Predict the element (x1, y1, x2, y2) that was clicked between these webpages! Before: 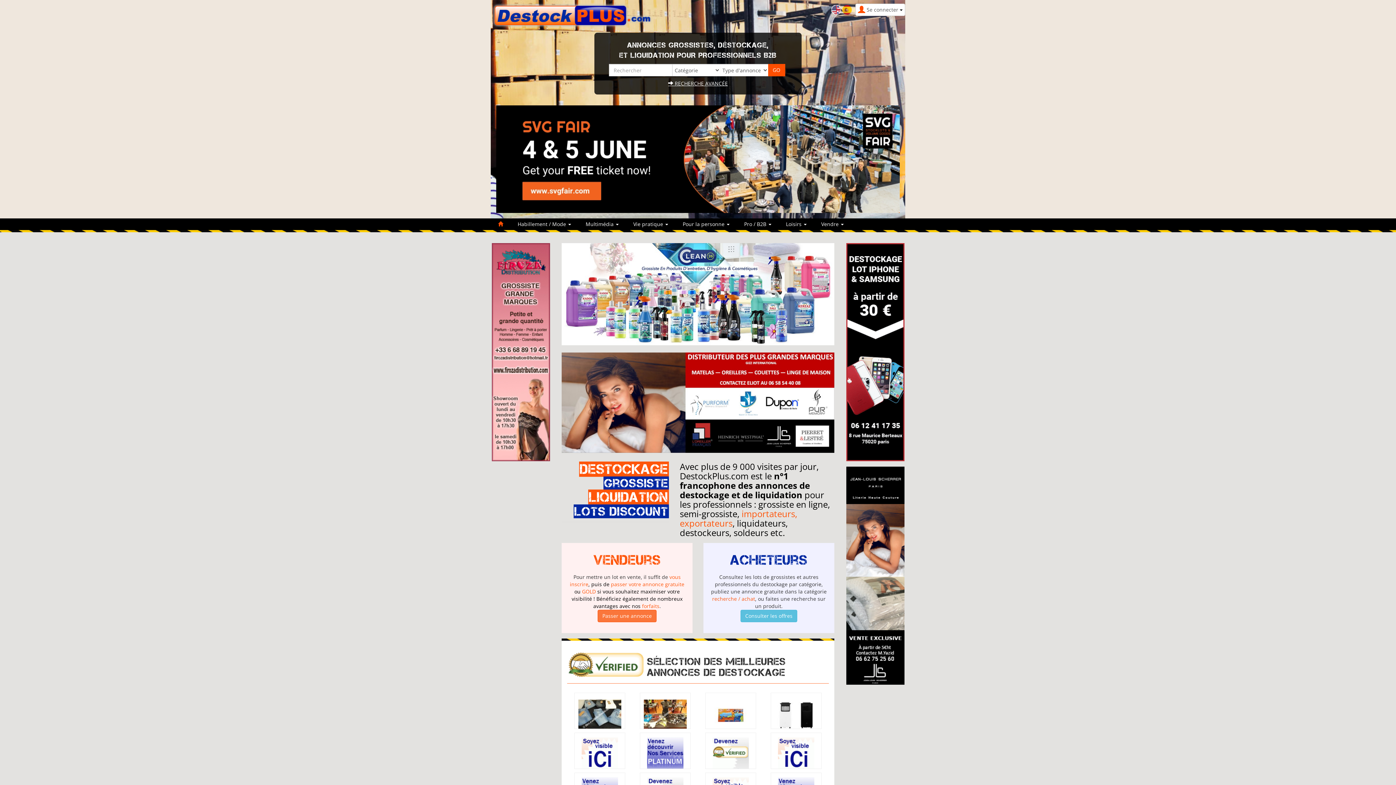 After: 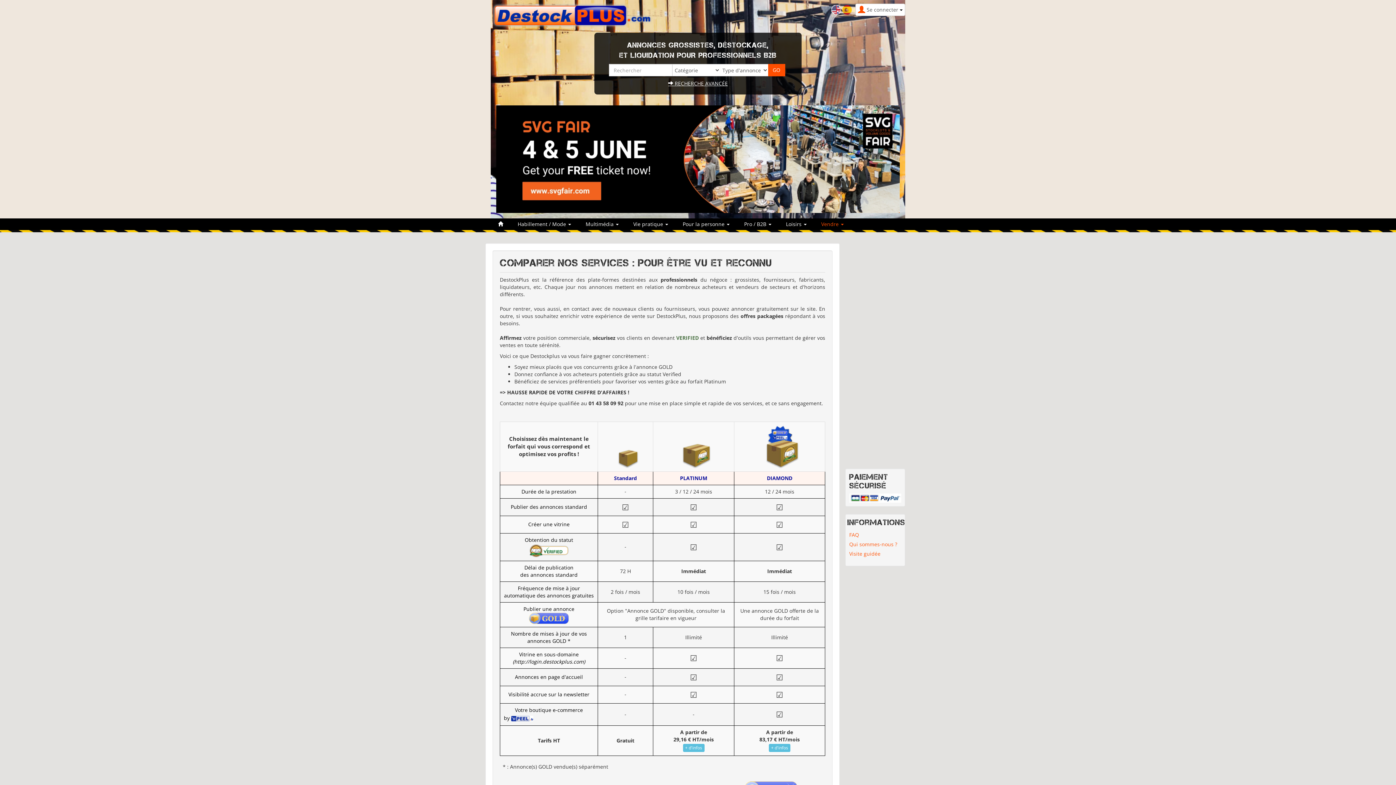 Action: label: forfaits bbox: (642, 603, 659, 609)